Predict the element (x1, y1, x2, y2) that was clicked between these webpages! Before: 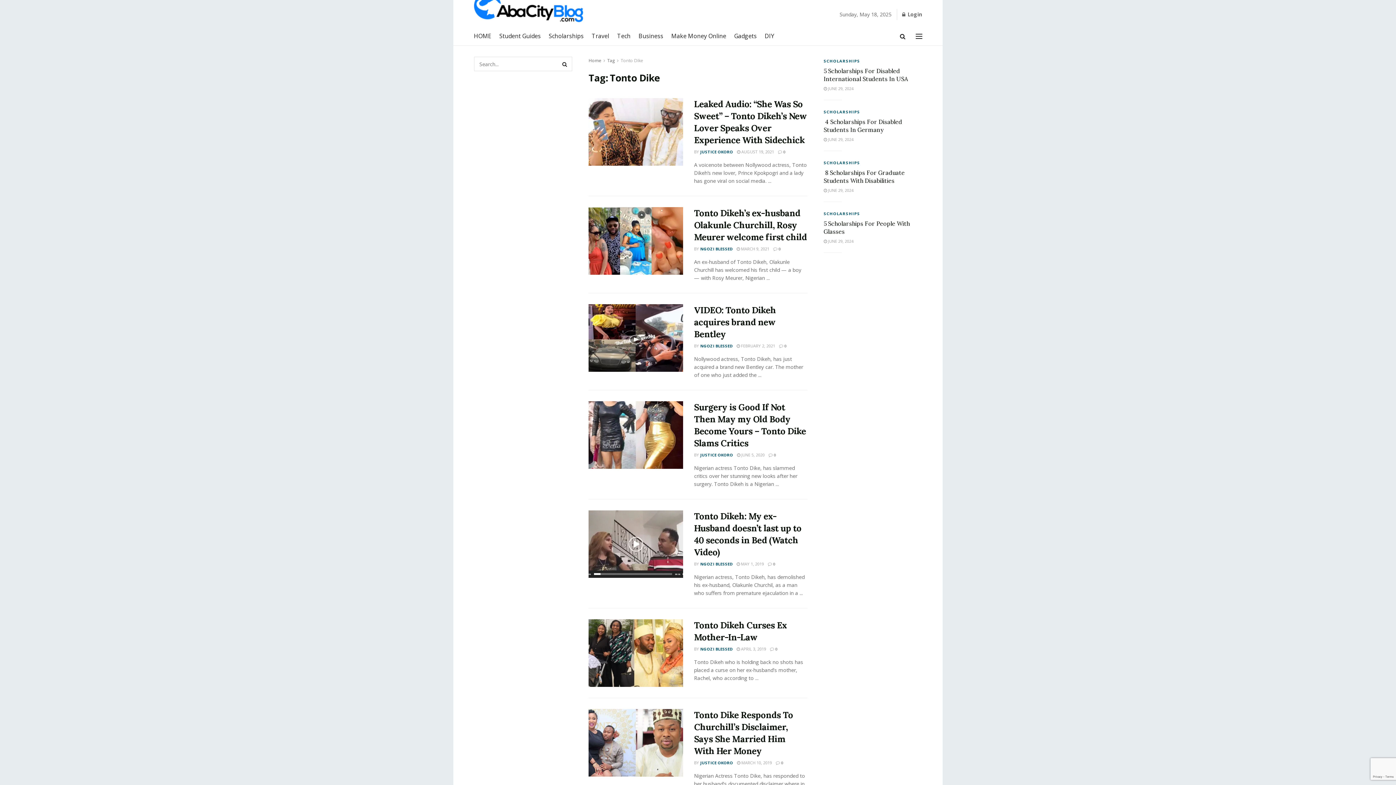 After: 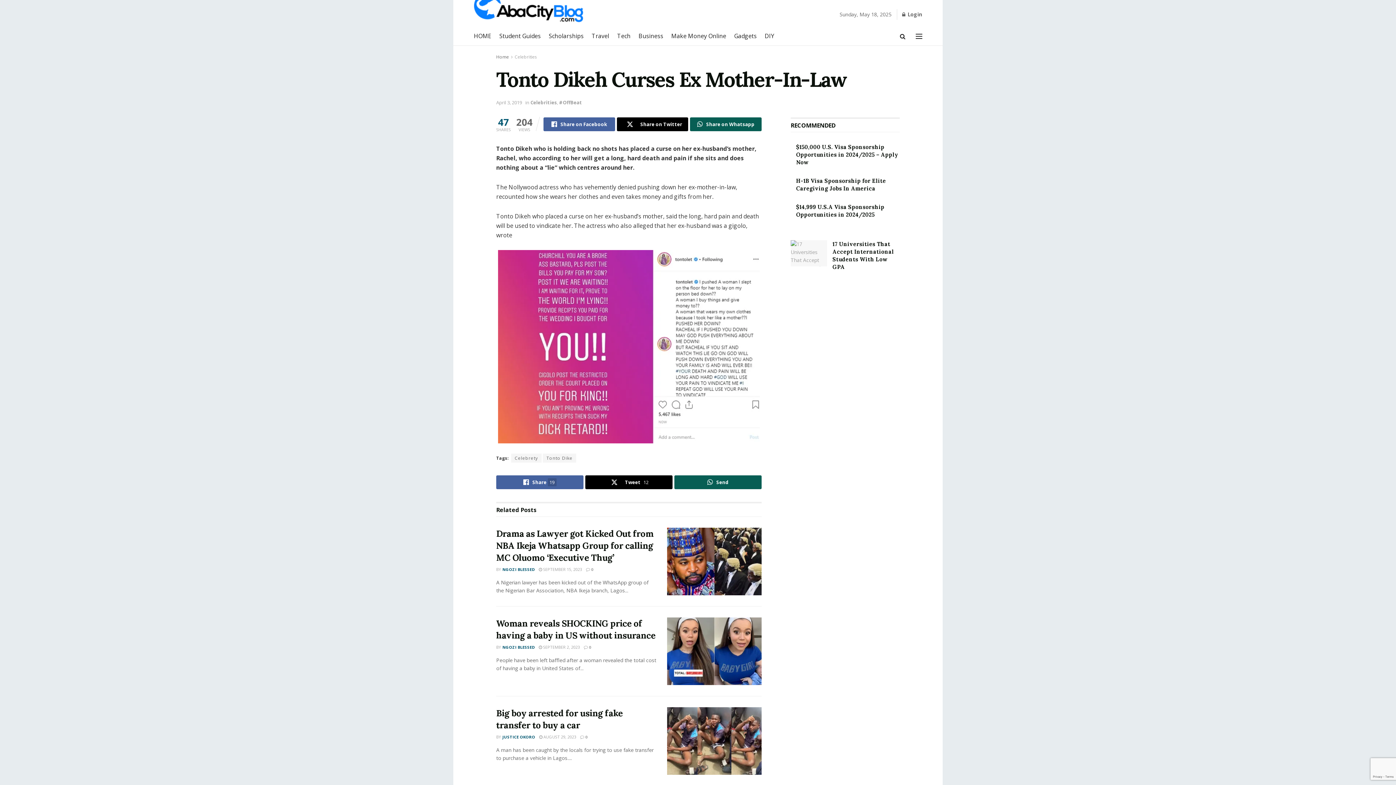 Action: bbox: (588, 619, 683, 687)